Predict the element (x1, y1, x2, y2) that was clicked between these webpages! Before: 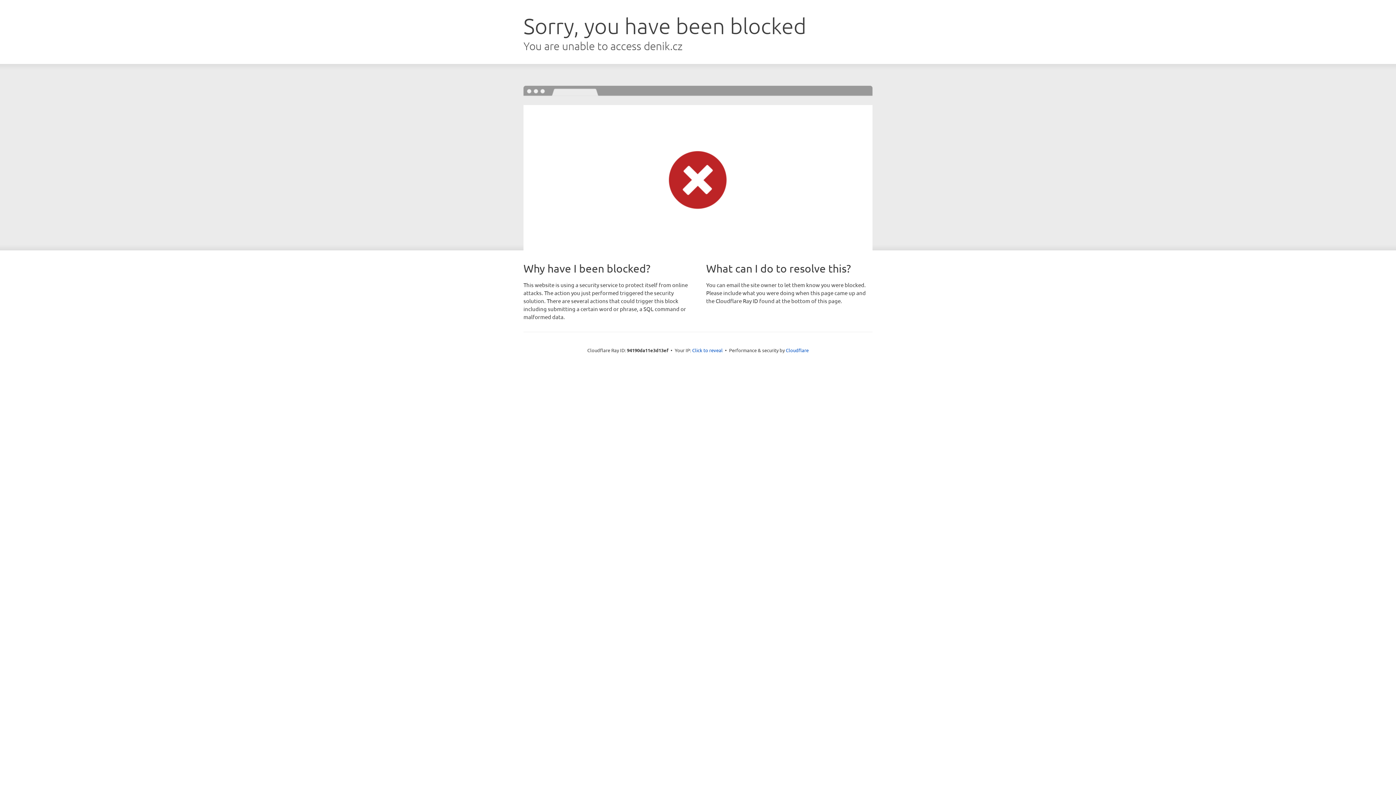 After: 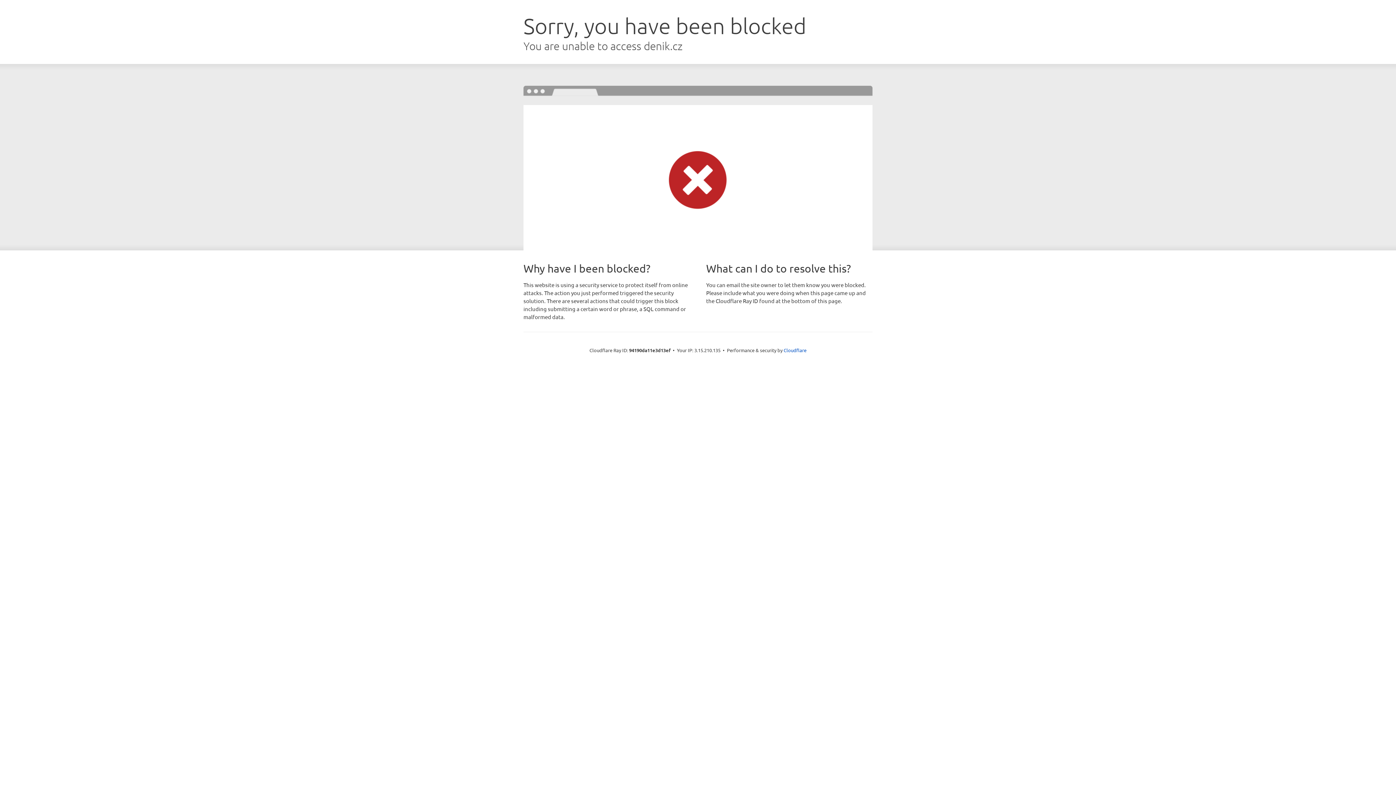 Action: bbox: (692, 346, 722, 353) label: Click to reveal